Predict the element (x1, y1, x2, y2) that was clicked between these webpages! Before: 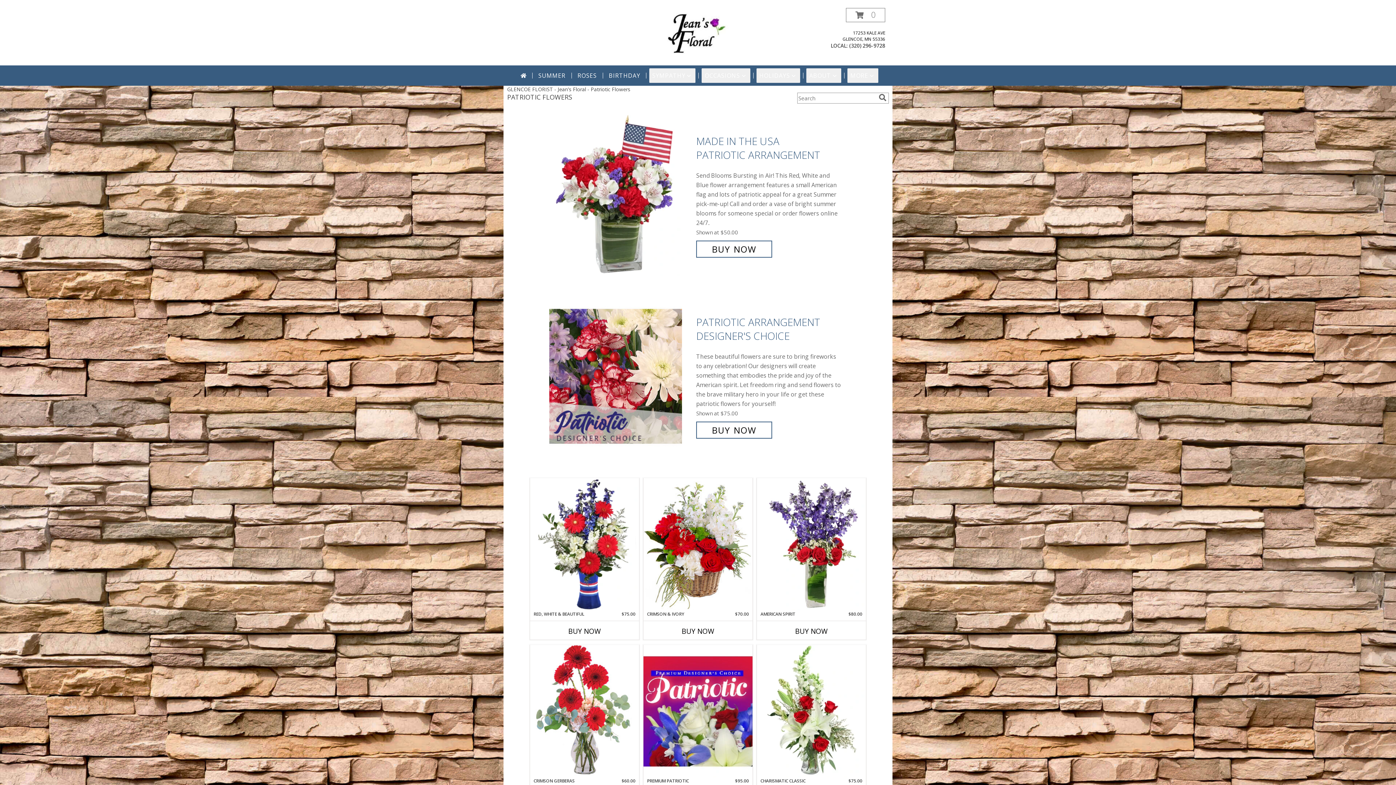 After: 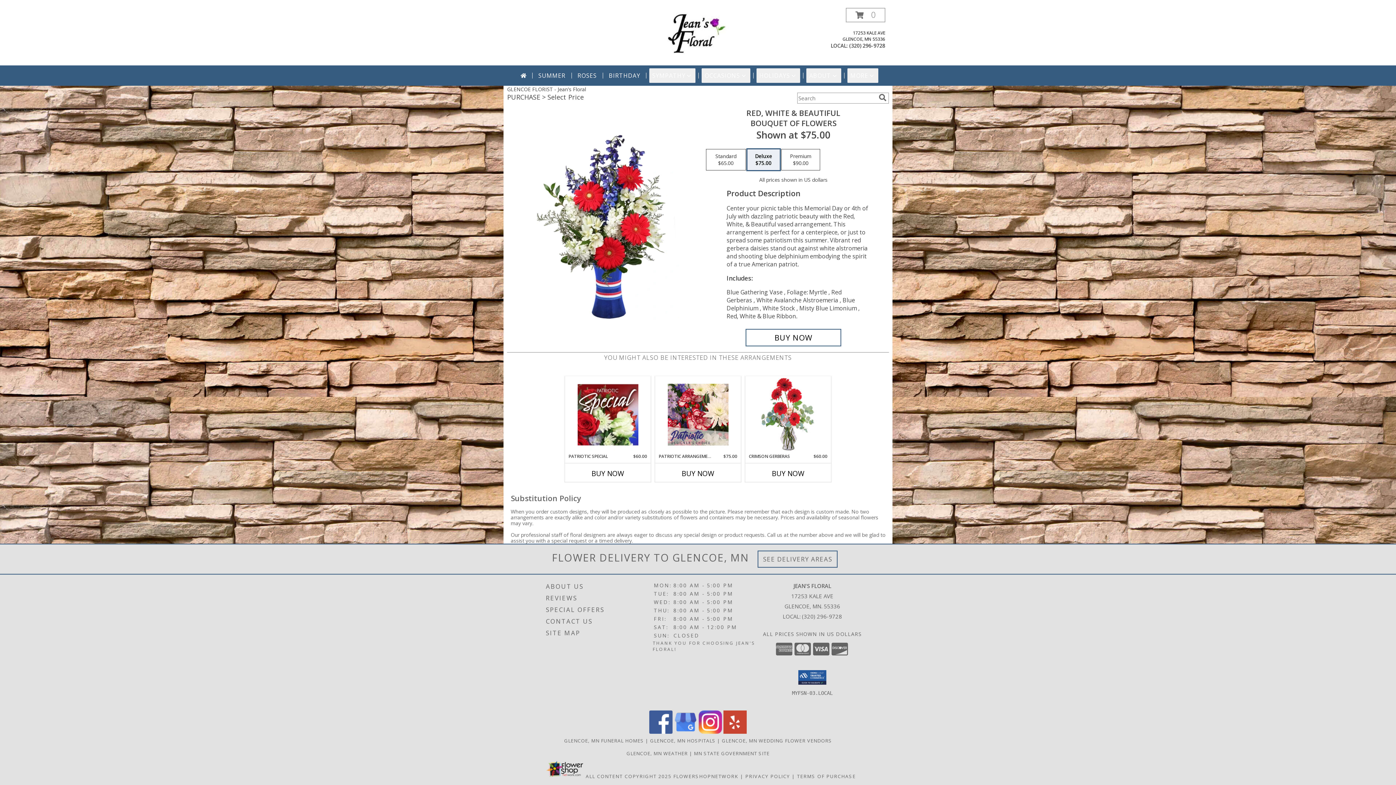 Action: bbox: (530, 478, 639, 610) label: View Red, White & Beautiful Bouquet of Flowers Info